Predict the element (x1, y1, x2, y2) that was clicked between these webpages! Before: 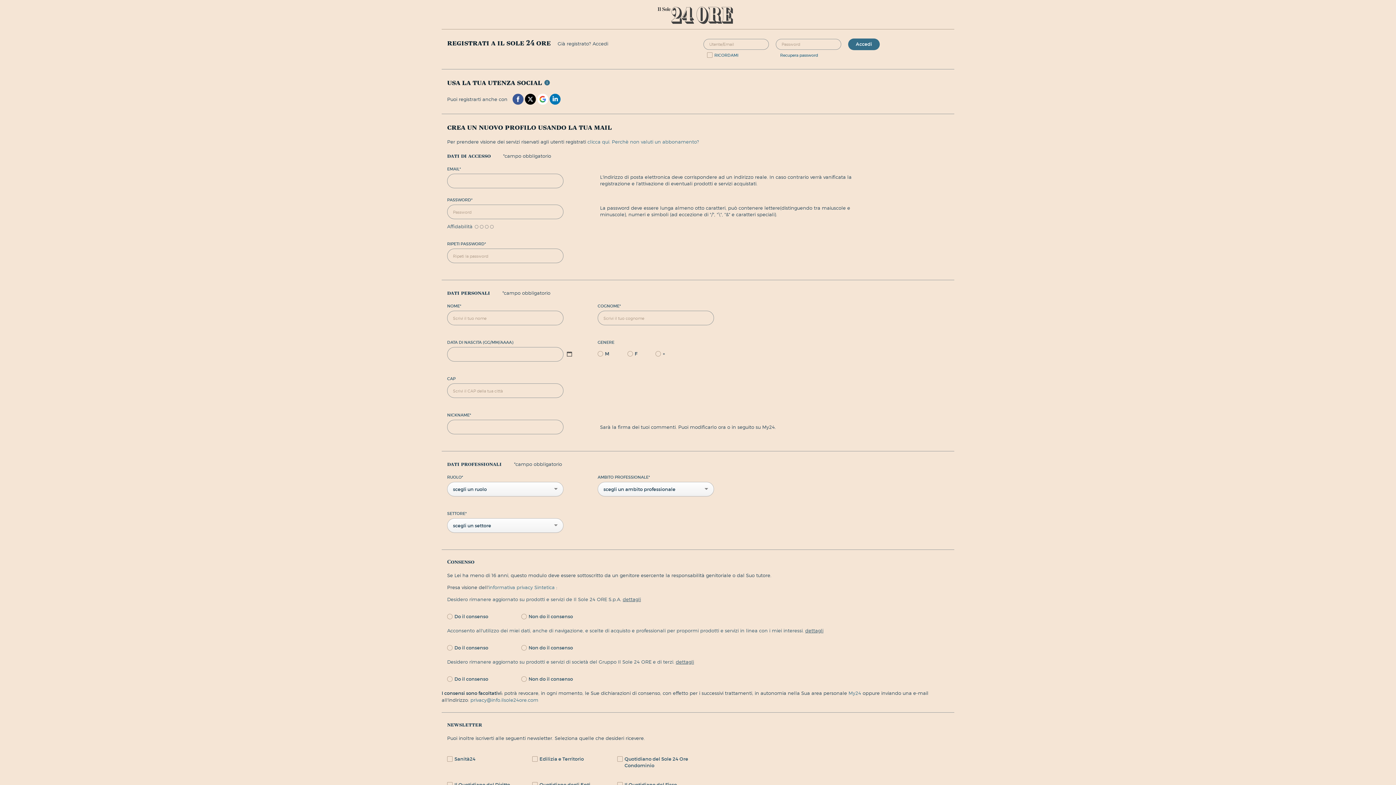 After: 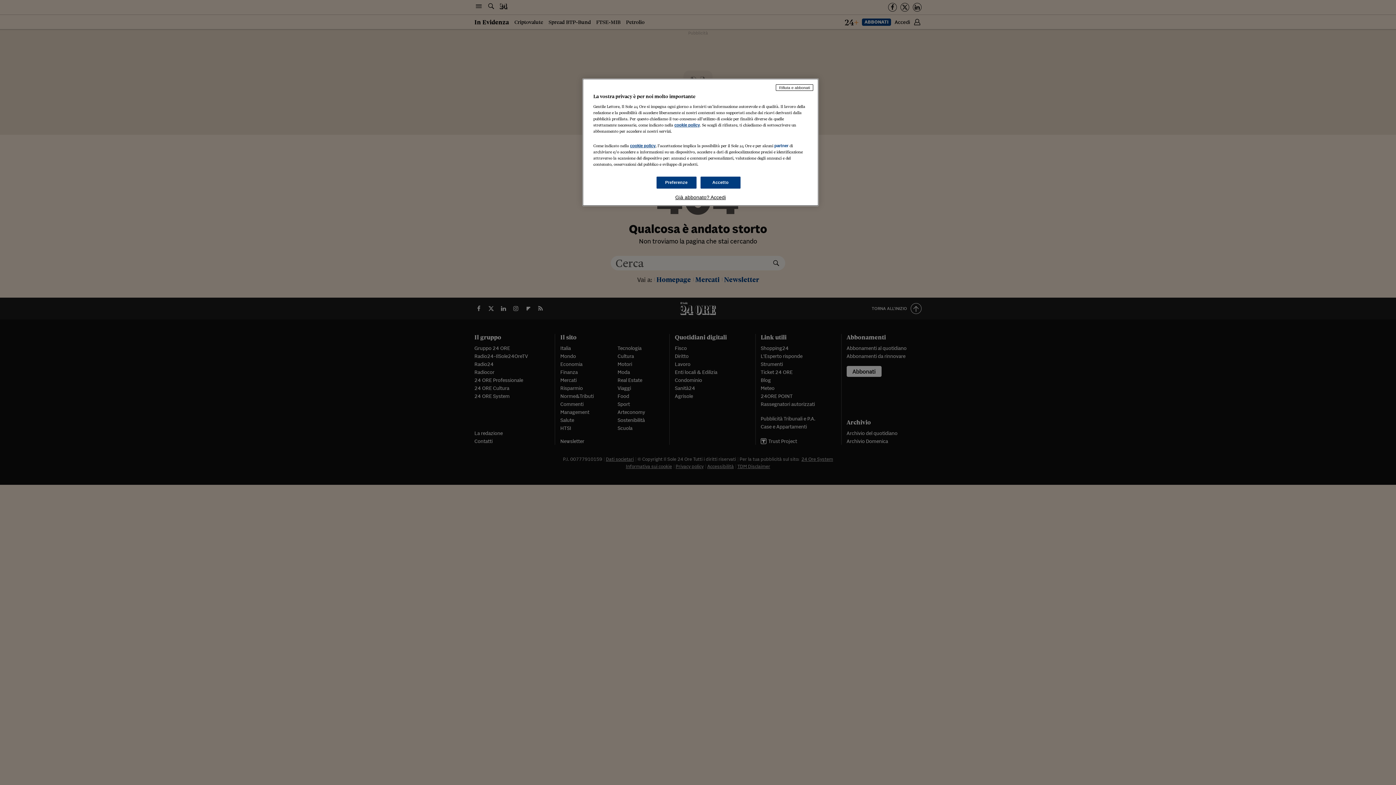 Action: label: Perchè non valuti un abbonamento? bbox: (612, 138, 699, 145)